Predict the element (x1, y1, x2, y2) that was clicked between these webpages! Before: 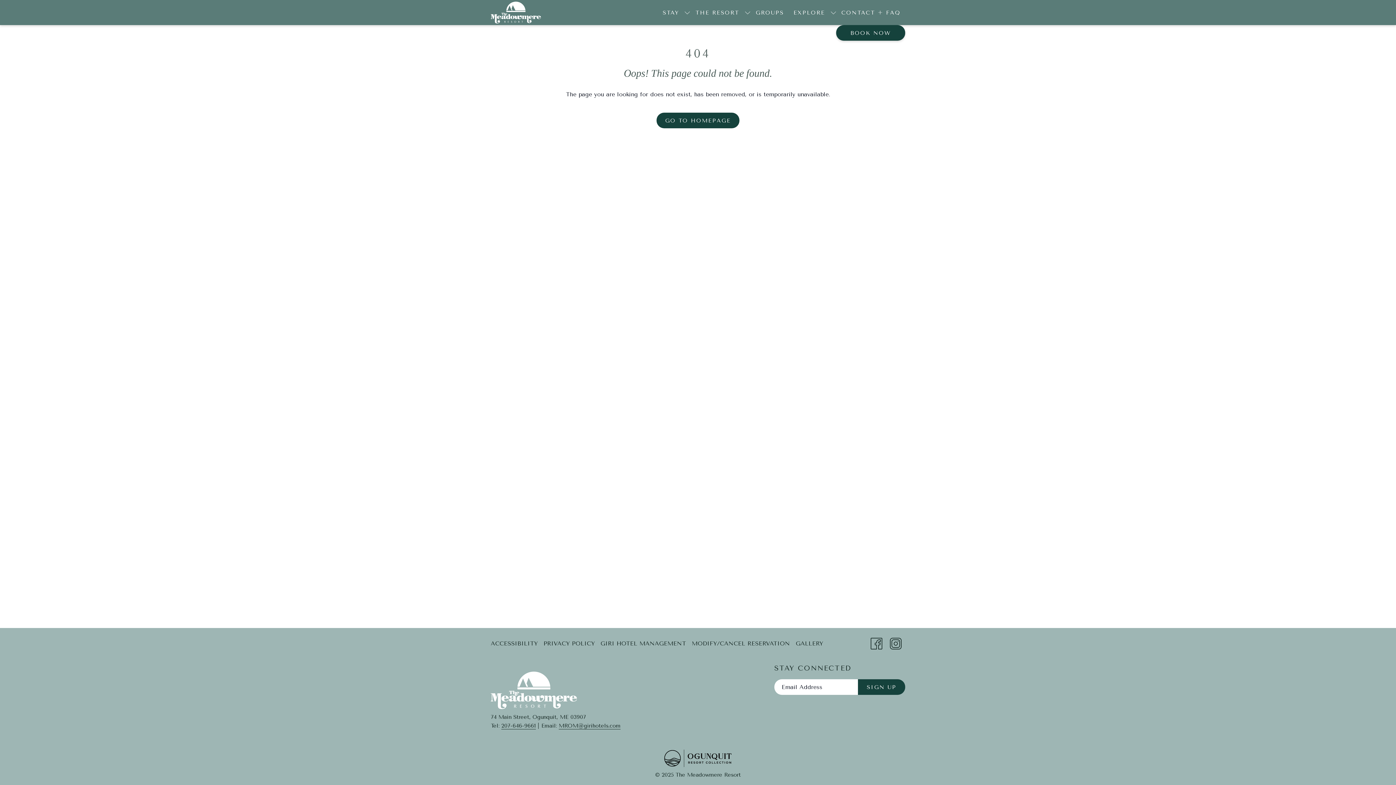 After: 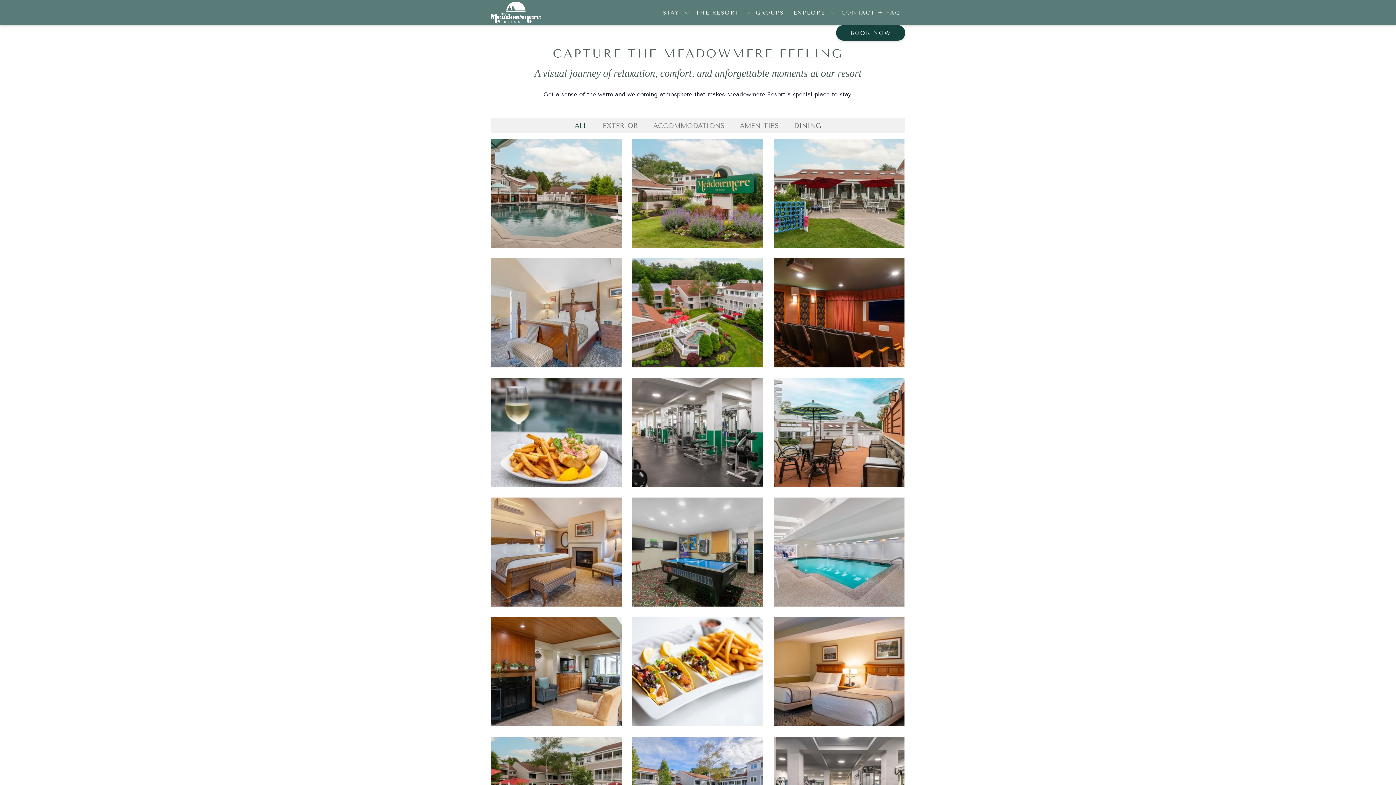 Action: label: GALLERY bbox: (796, 636, 823, 651)